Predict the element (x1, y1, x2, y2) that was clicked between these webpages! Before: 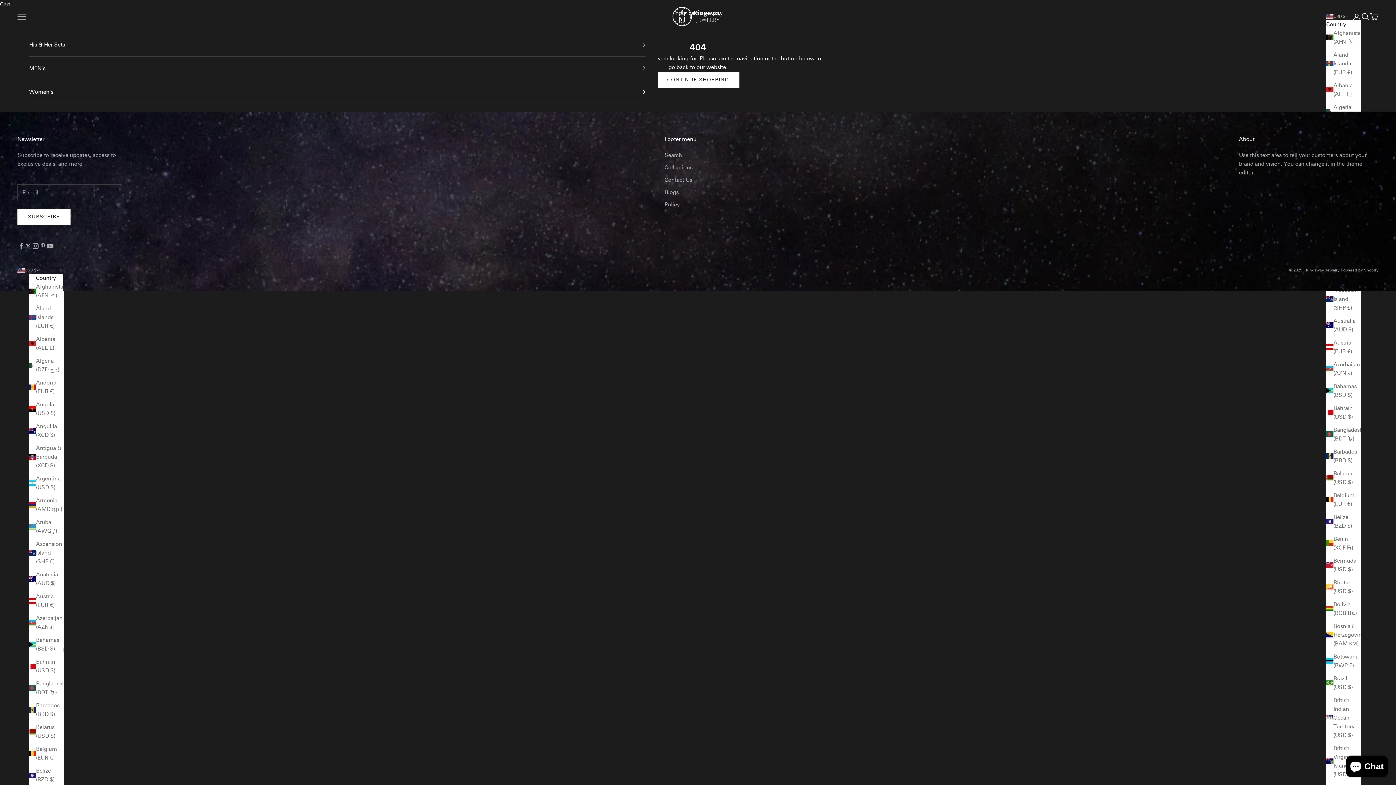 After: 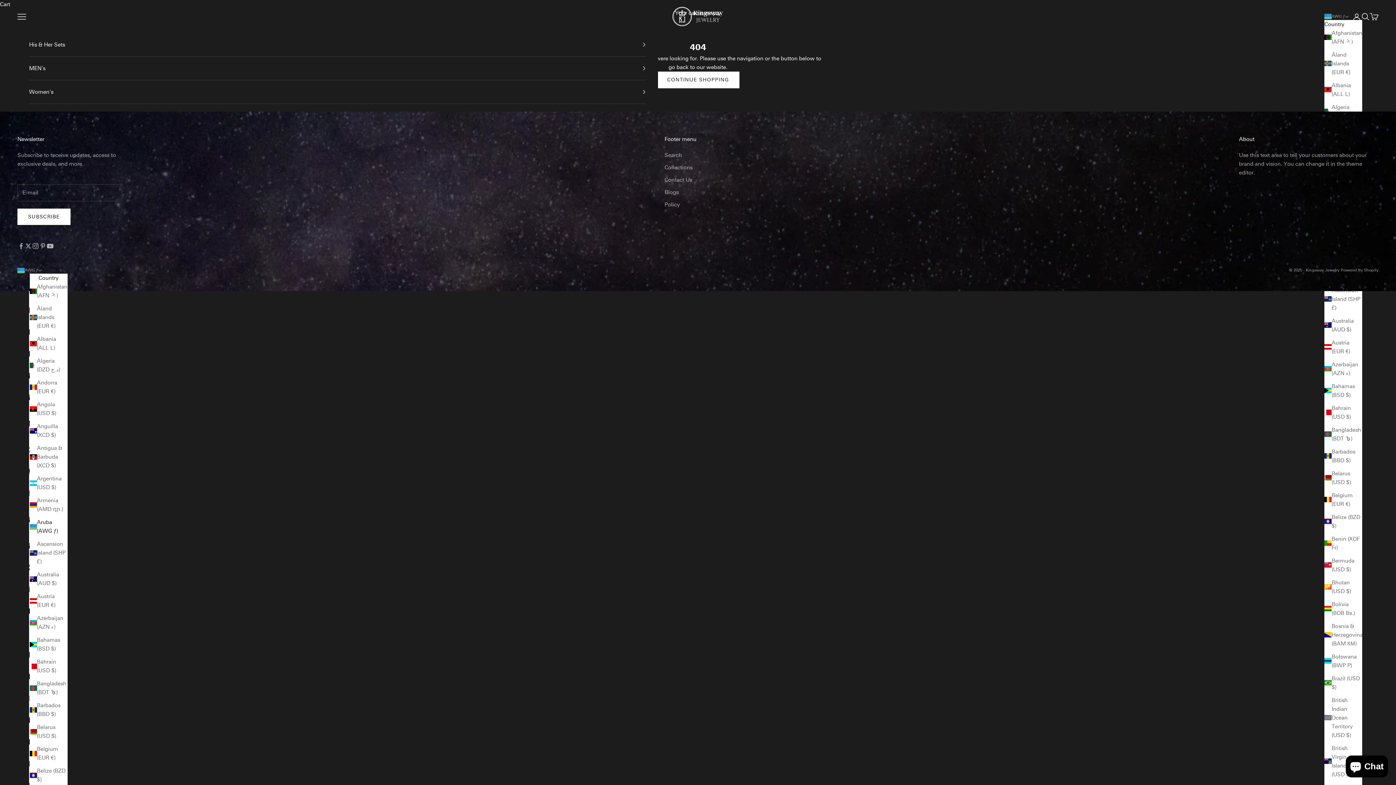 Action: bbox: (28, 518, 63, 535) label: Aruba (AWG ƒ)